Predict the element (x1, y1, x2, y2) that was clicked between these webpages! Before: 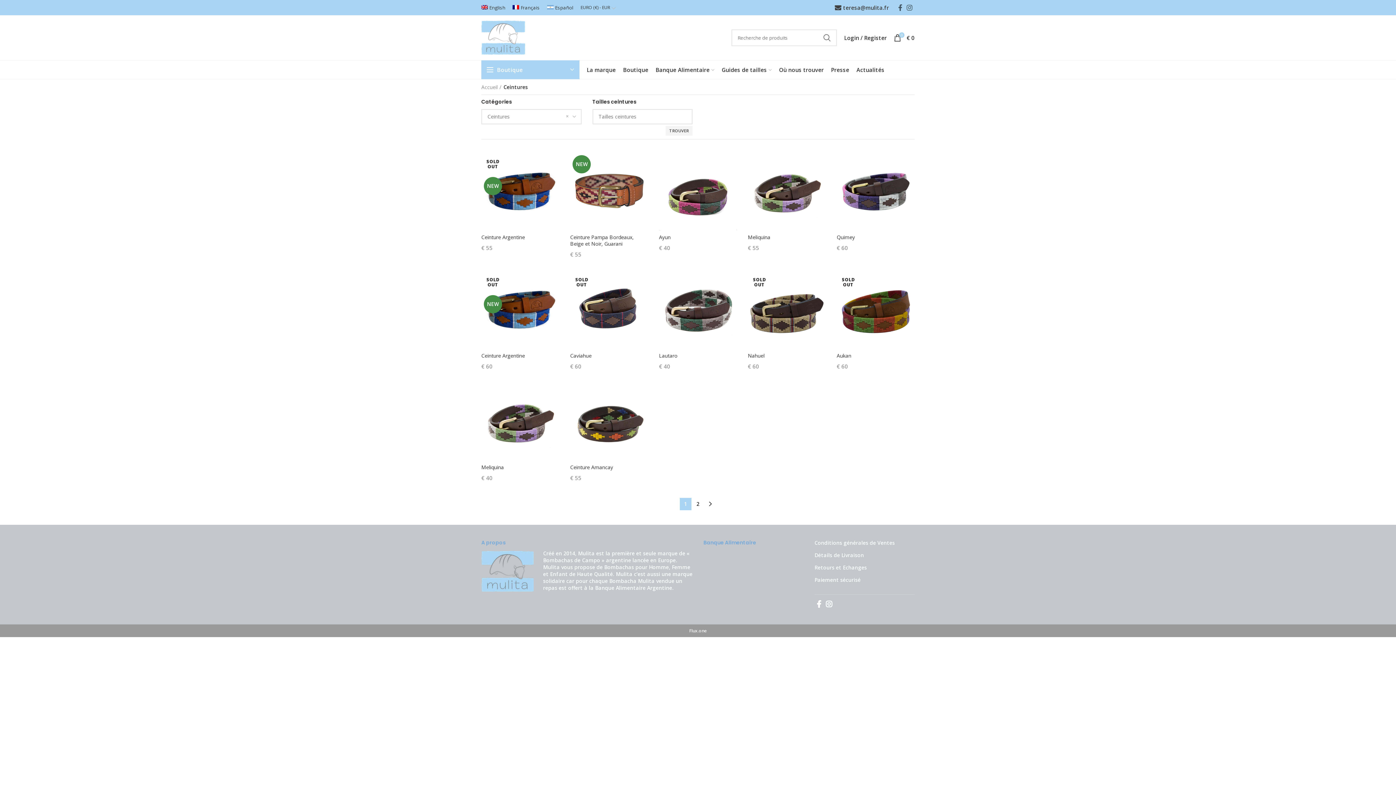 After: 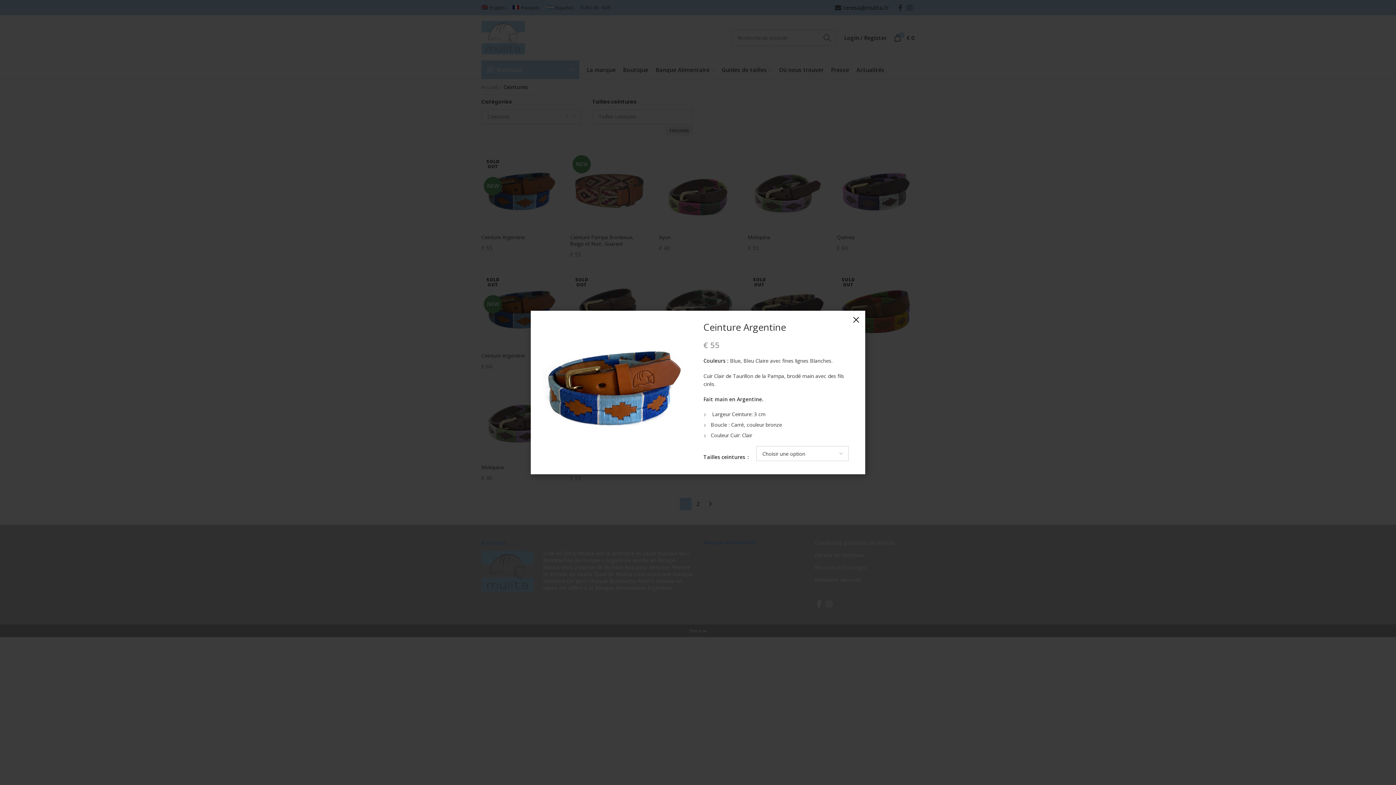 Action: bbox: (544, 156, 563, 172) label: Quick view